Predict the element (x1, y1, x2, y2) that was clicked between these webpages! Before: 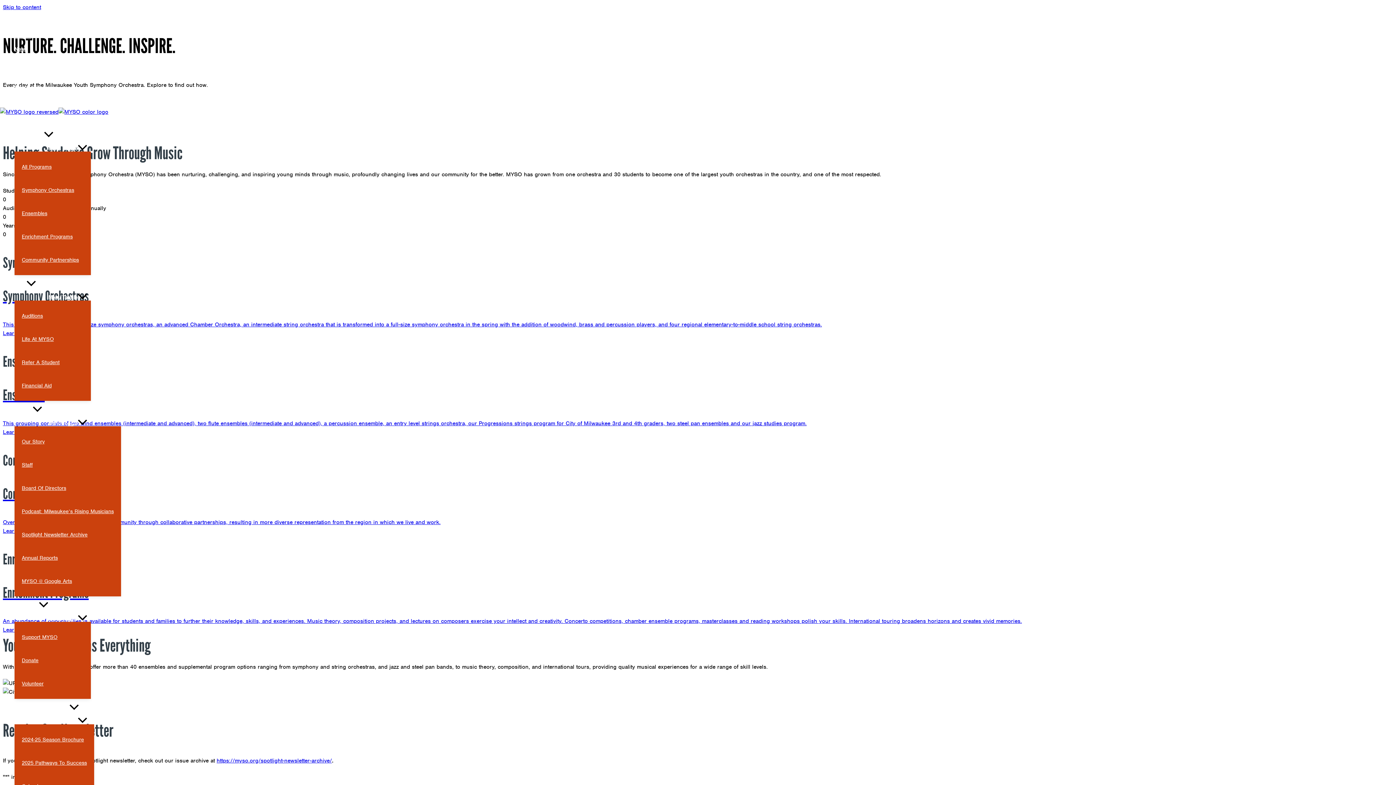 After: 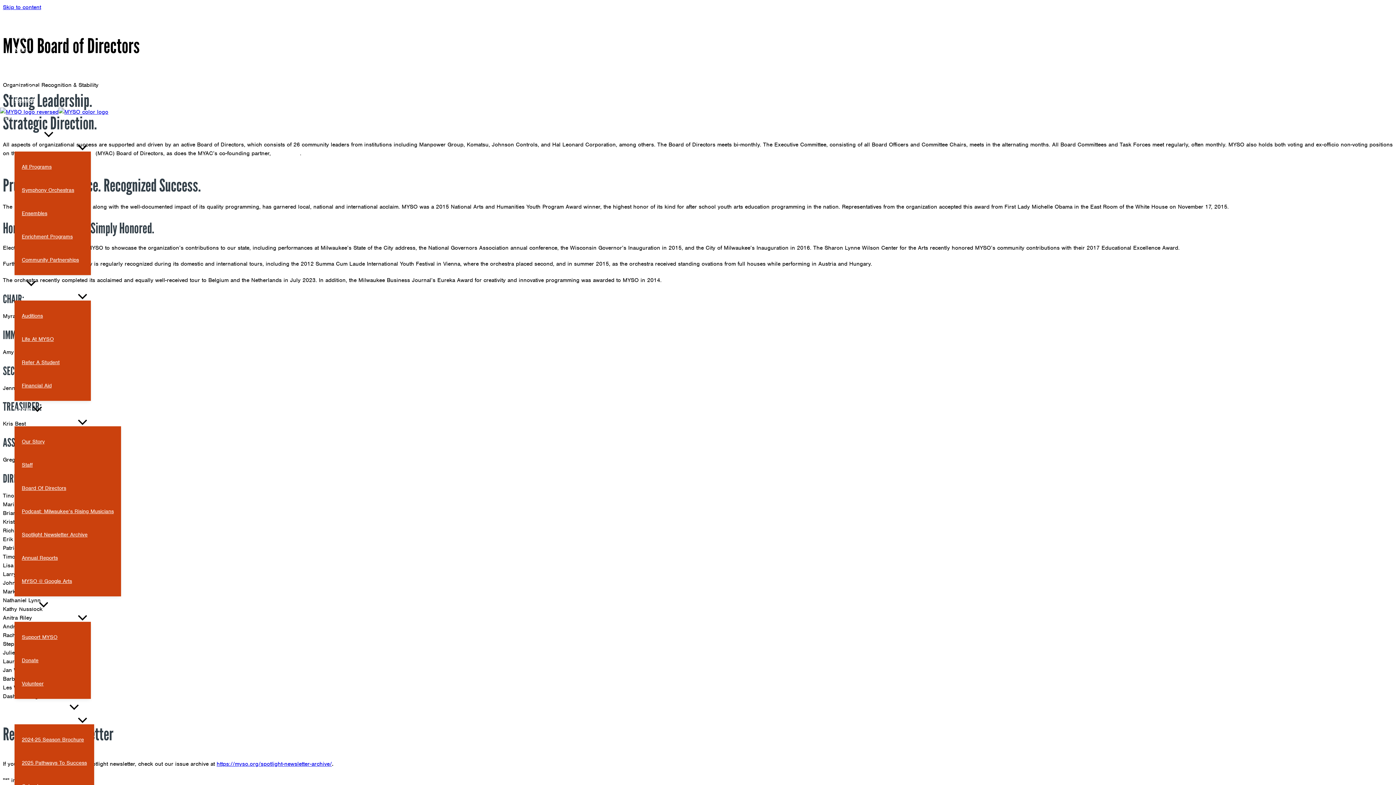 Action: bbox: (14, 476, 121, 500) label: Board Of Directors